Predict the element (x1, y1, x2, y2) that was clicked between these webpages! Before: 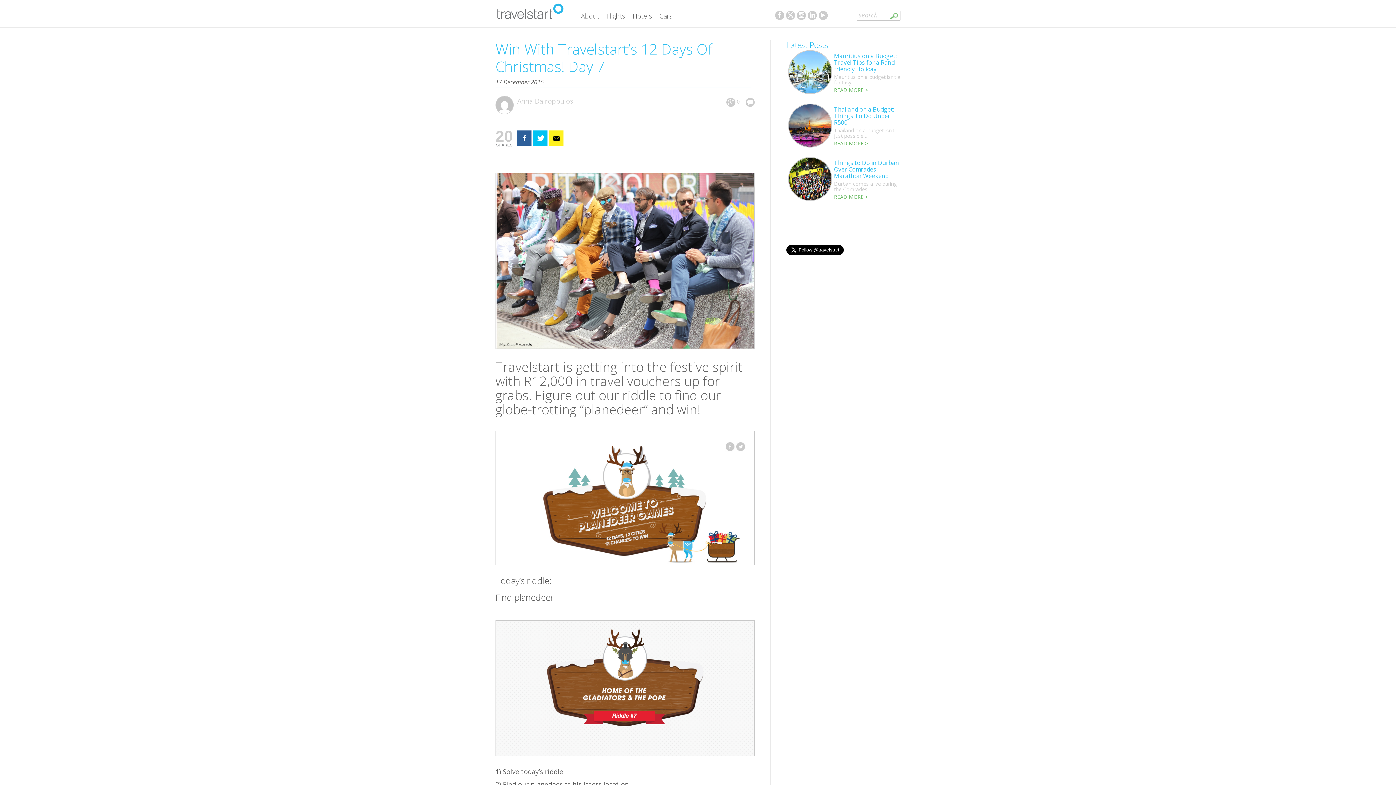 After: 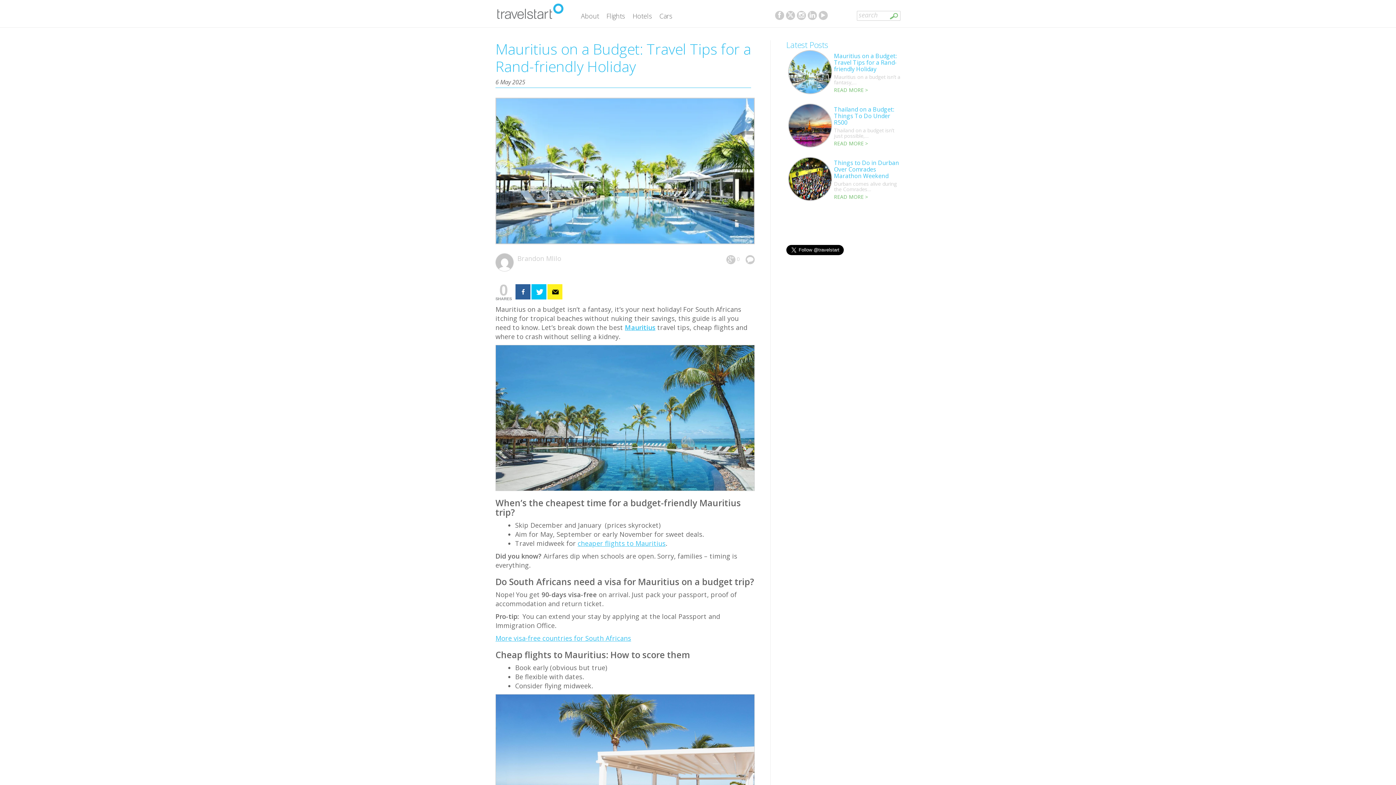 Action: bbox: (834, 86, 868, 93) label: READ MORE >